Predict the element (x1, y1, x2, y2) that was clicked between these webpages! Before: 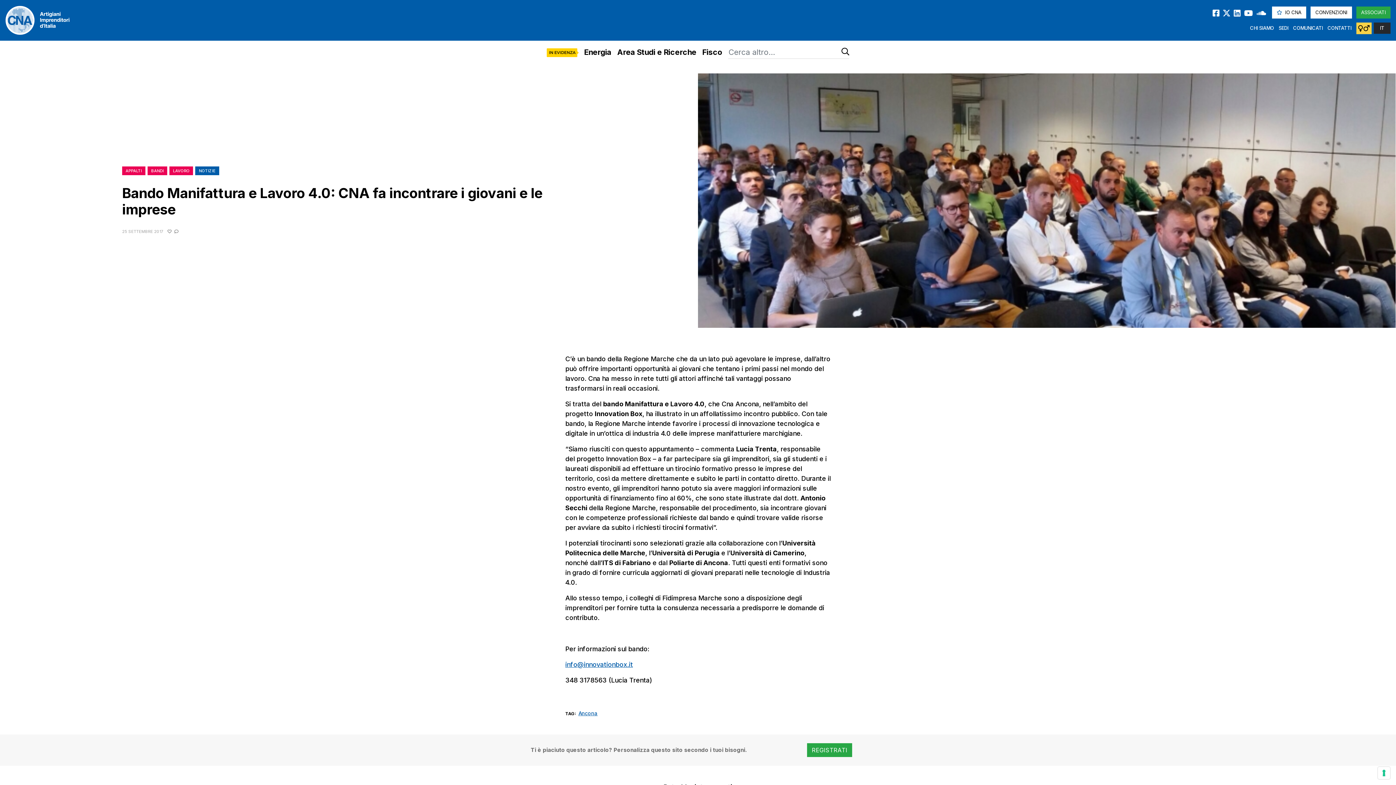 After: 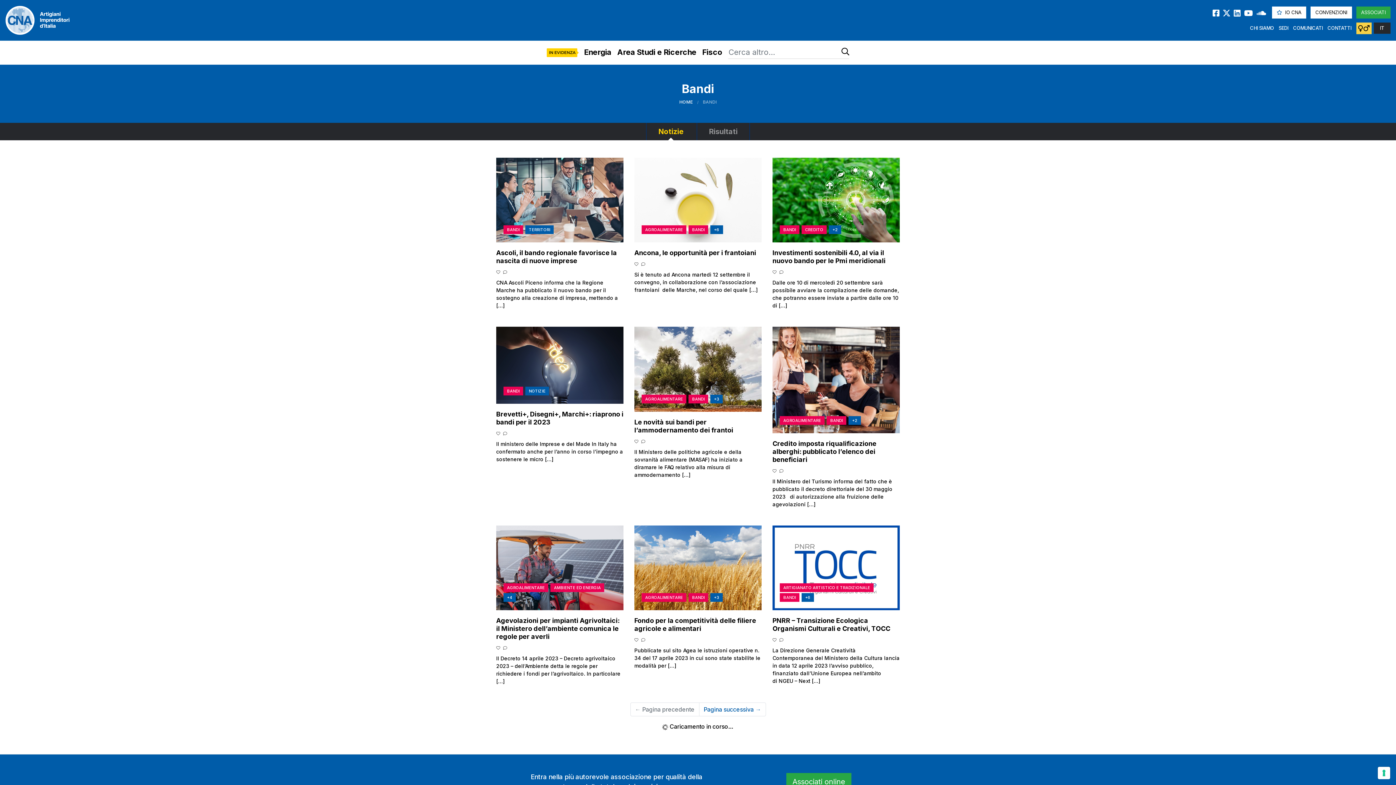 Action: bbox: (147, 166, 167, 175) label: BANDI